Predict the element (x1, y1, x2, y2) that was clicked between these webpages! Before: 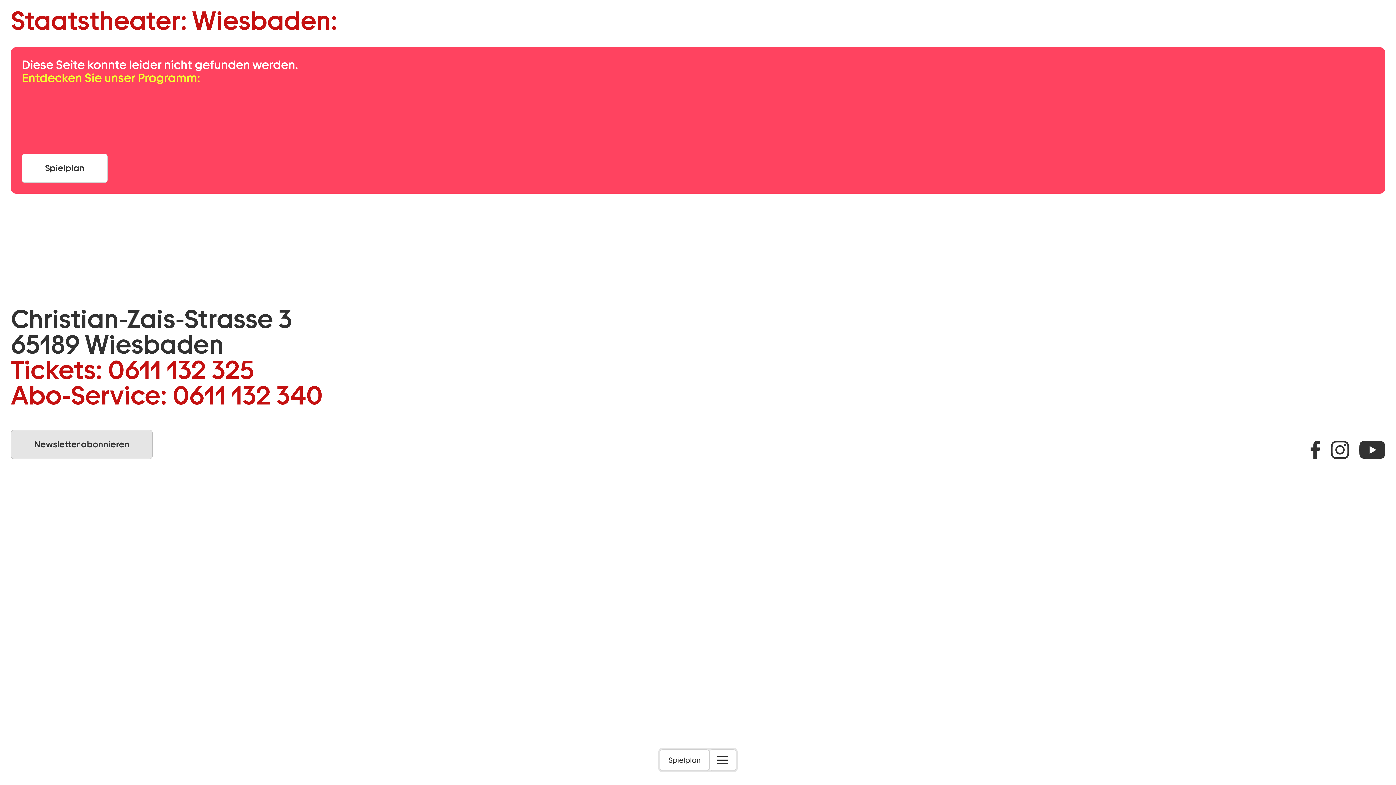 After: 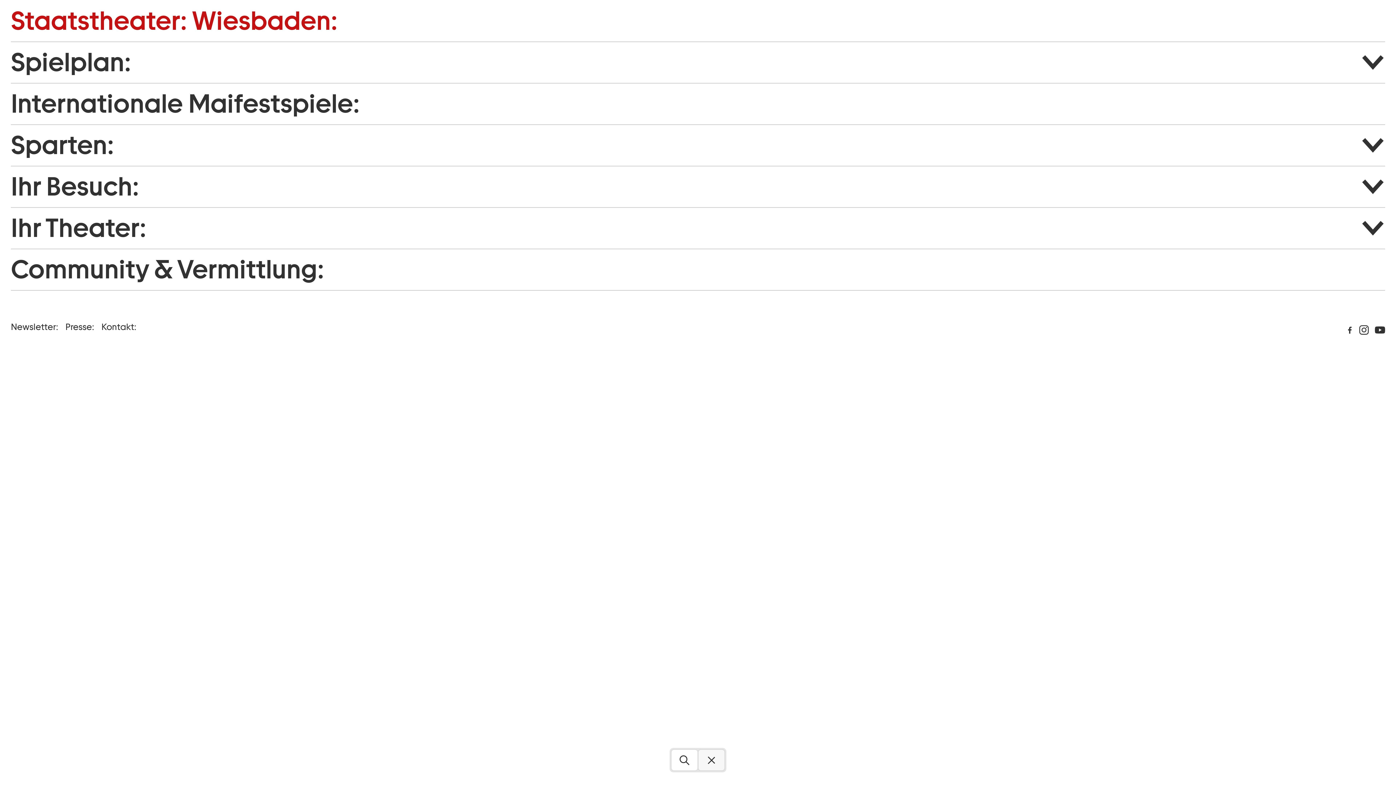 Action: label: Menü öffnen bbox: (709, 749, 736, 771)